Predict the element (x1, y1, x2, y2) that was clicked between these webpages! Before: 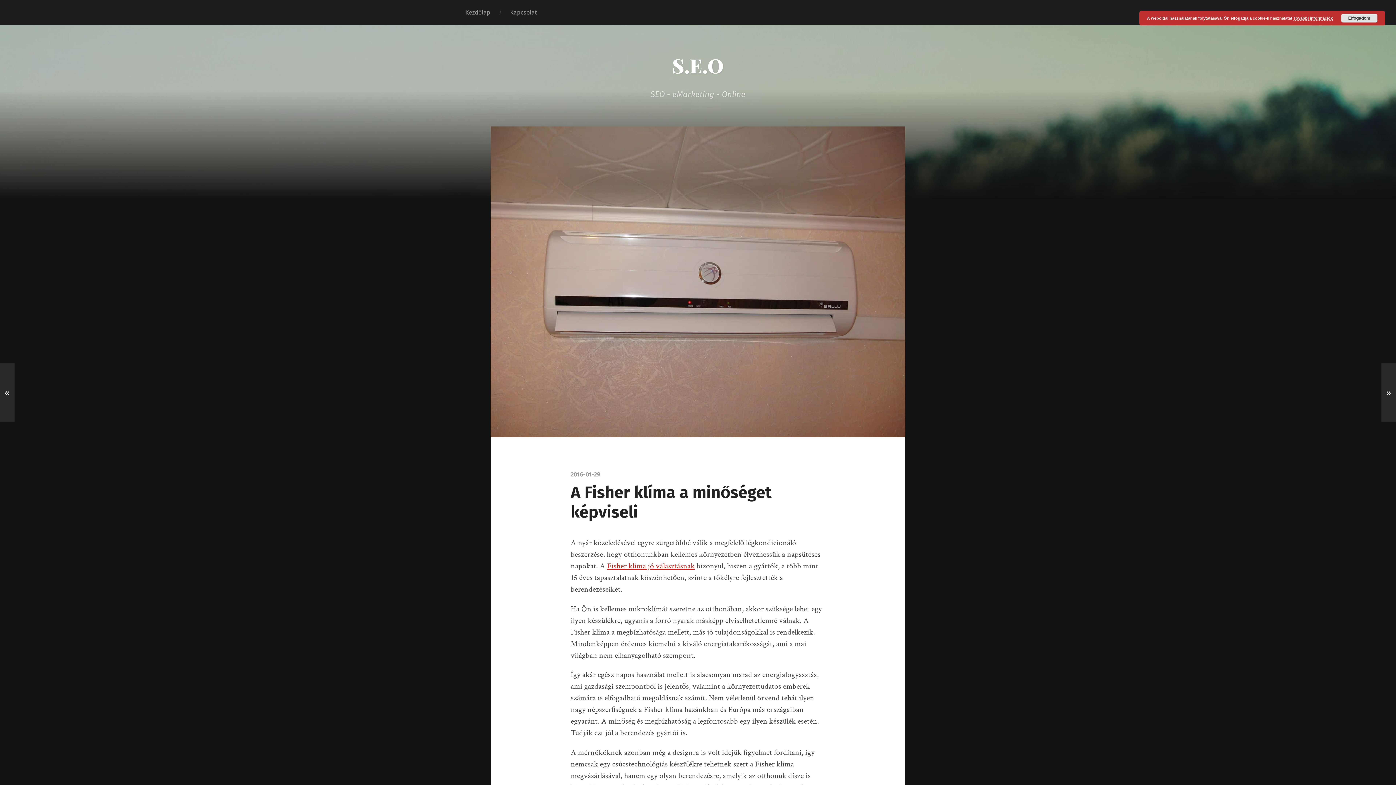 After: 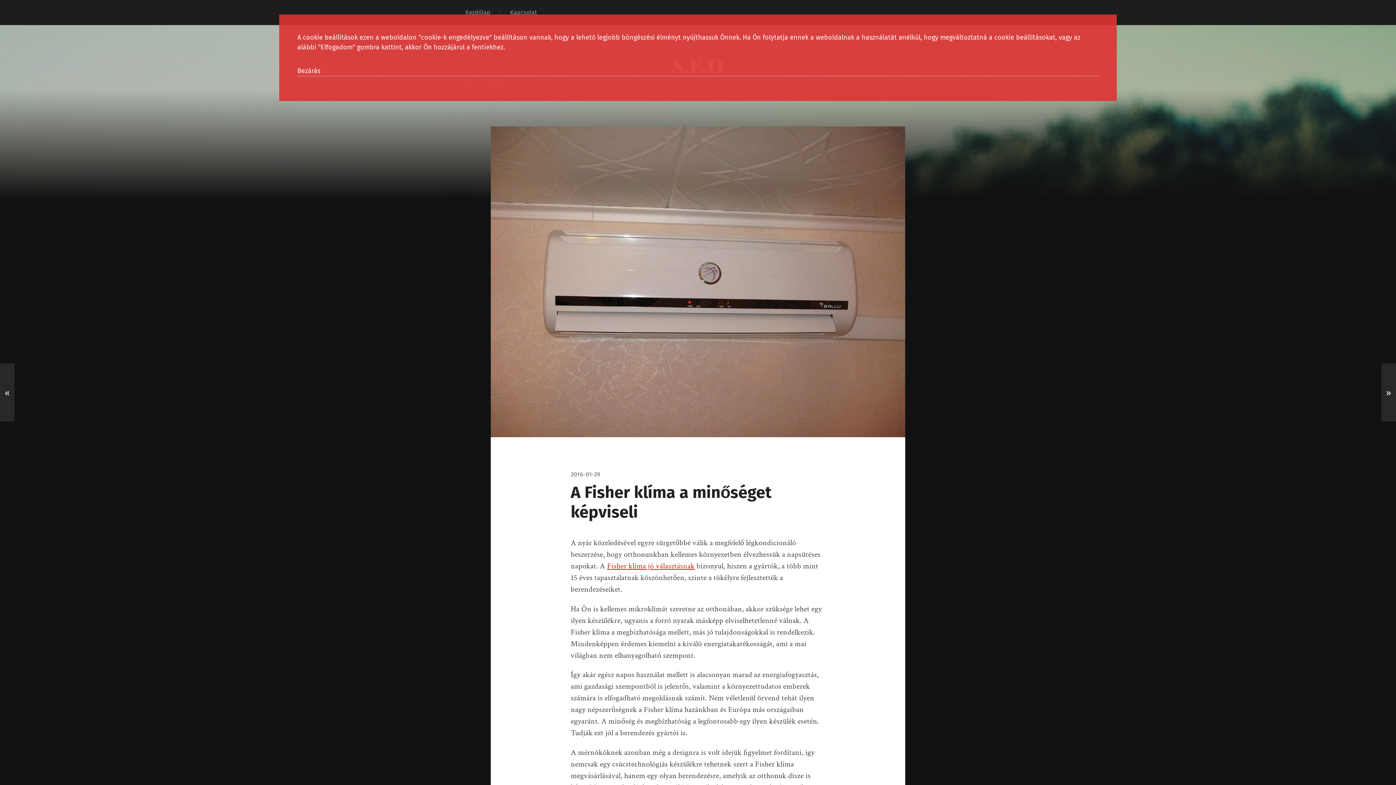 Action: bbox: (1293, 16, 1333, 20) label: További információk